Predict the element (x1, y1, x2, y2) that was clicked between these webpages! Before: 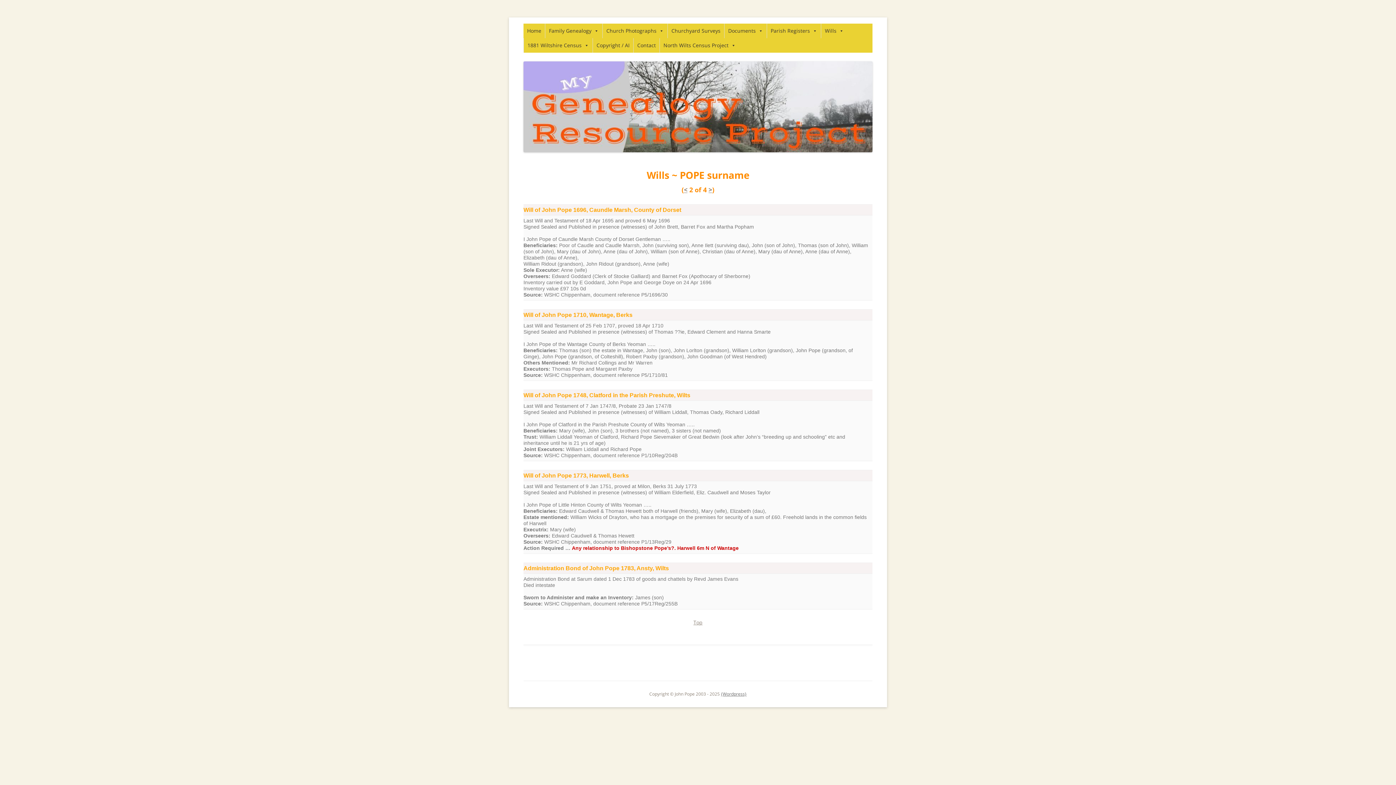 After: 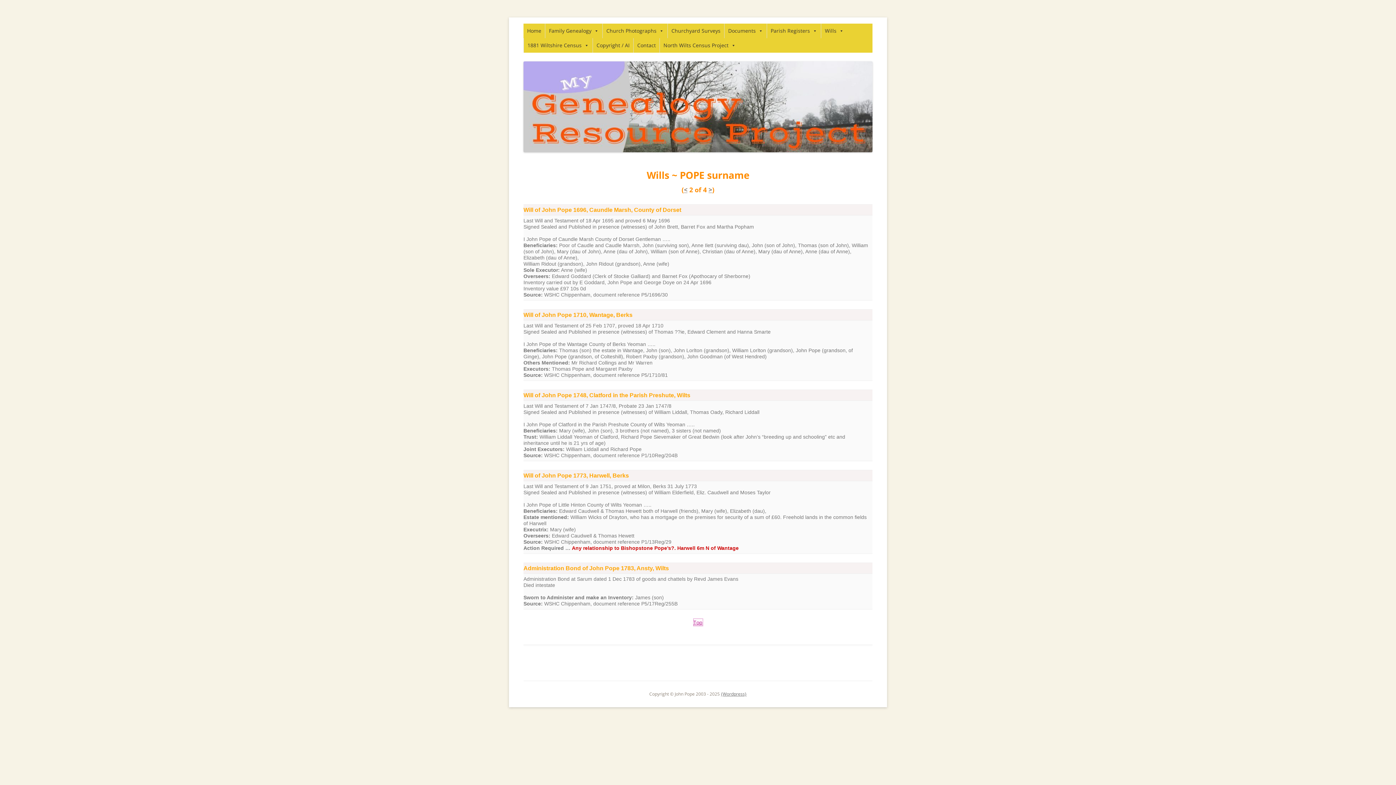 Action: bbox: (693, 619, 702, 626) label: Top